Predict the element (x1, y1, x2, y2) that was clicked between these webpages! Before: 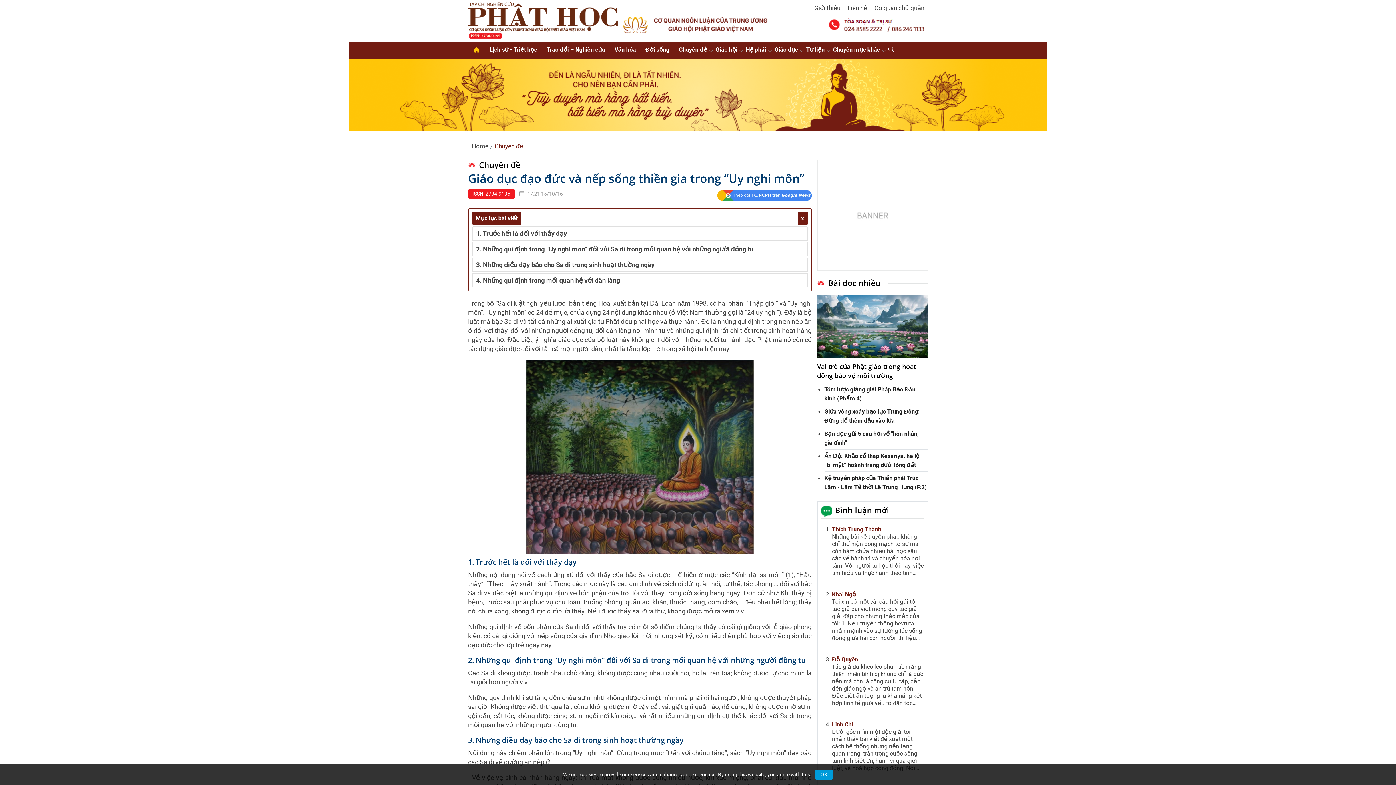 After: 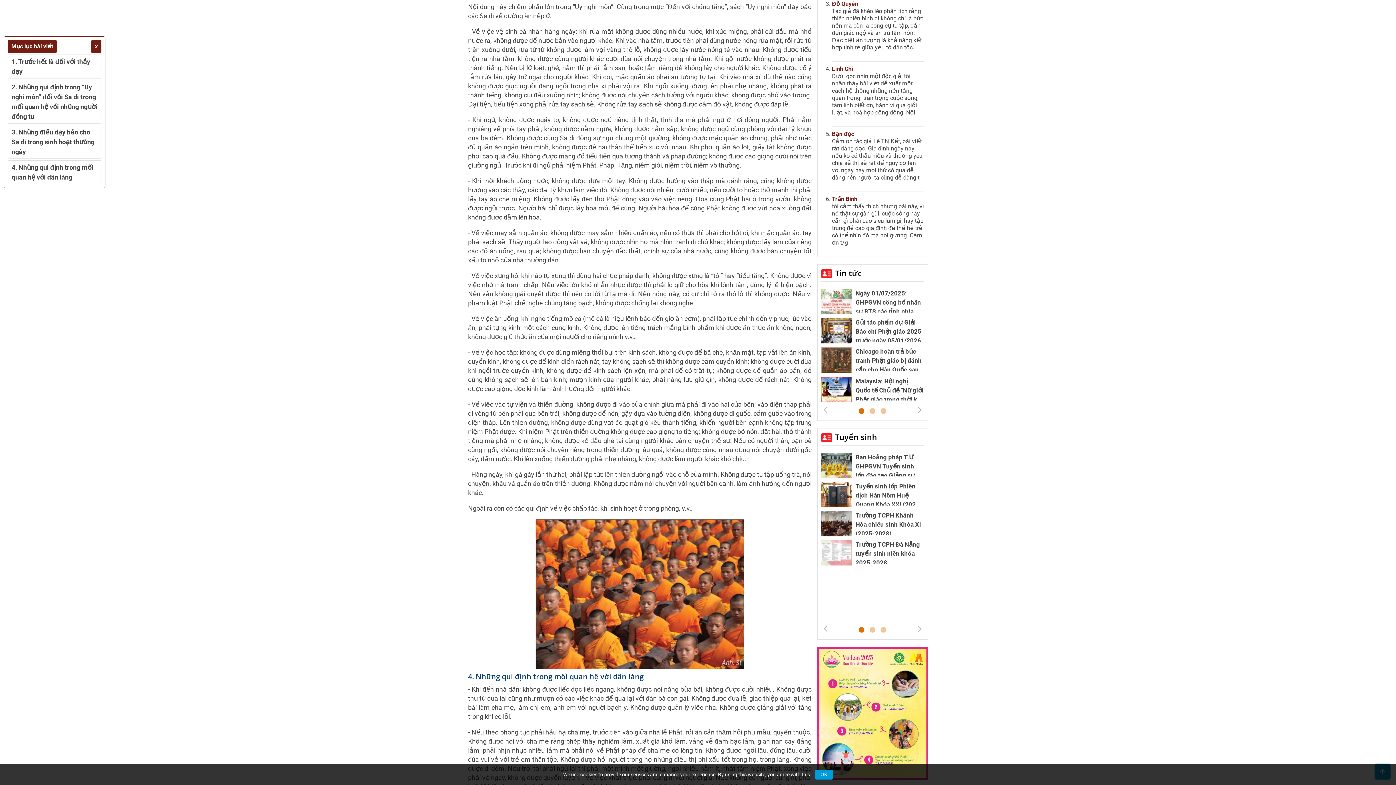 Action: label: 2. Những qui định trong “Uy nghi môn” đối với Sa di trong mối quan hệ với những người đồng tu bbox: (476, 245, 753, 252)